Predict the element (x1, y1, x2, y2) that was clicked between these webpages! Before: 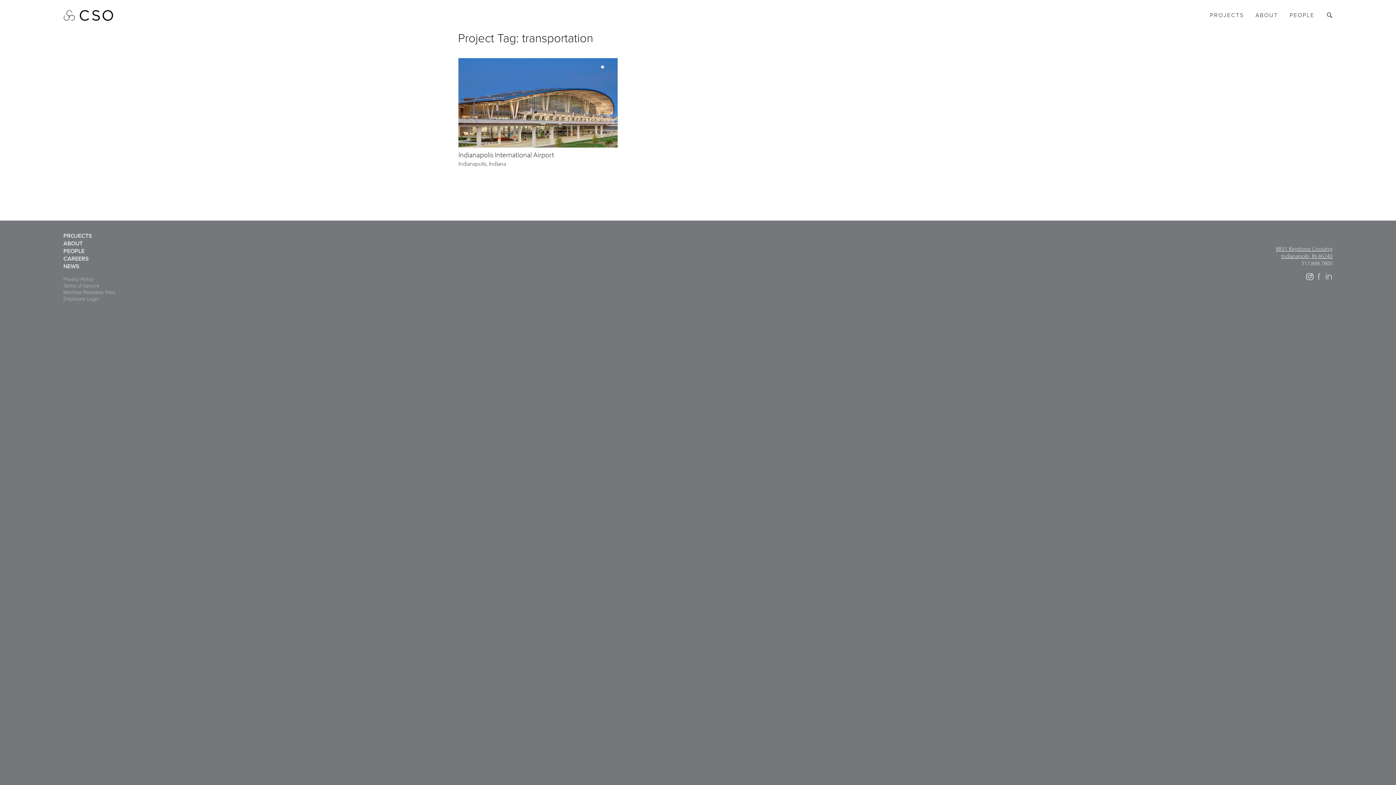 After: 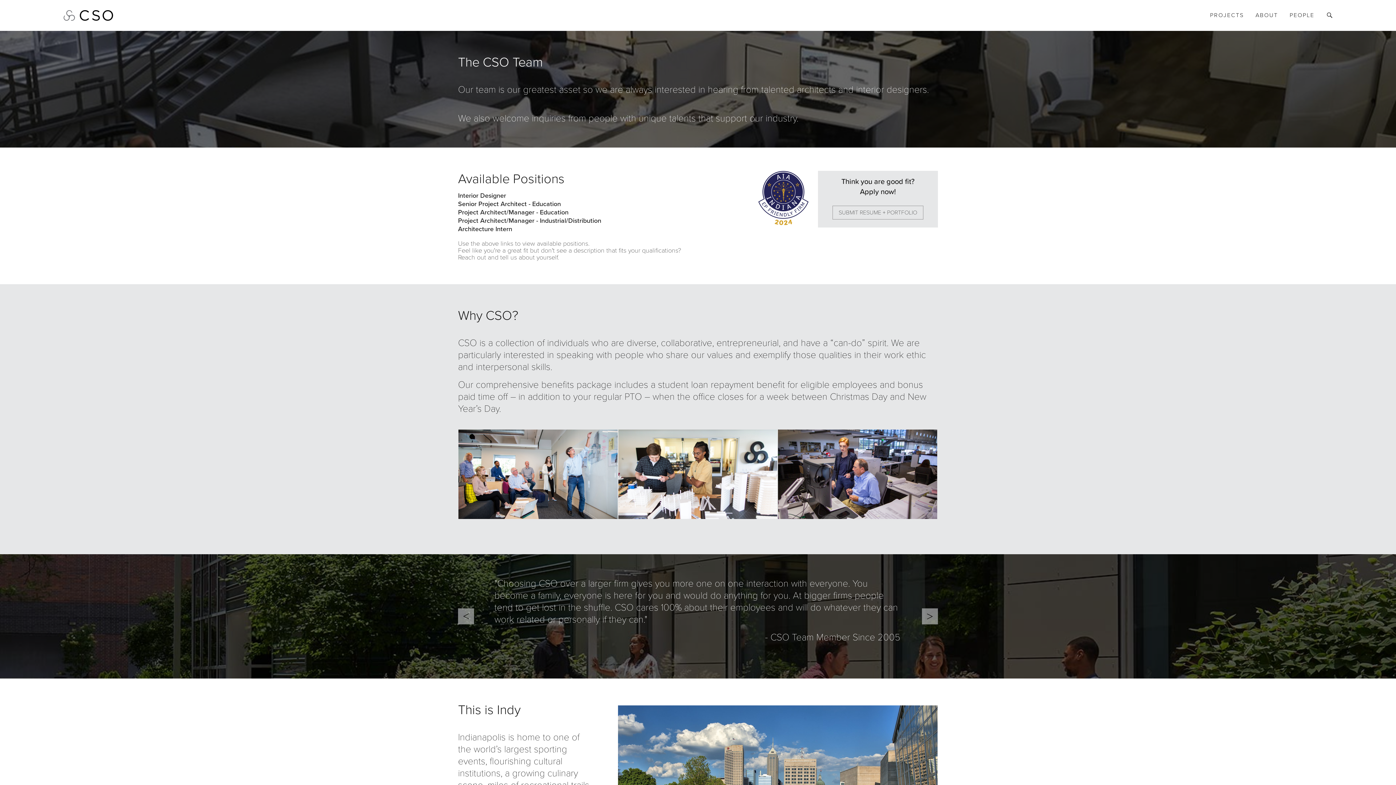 Action: bbox: (63, 255, 115, 262) label: CAREERS